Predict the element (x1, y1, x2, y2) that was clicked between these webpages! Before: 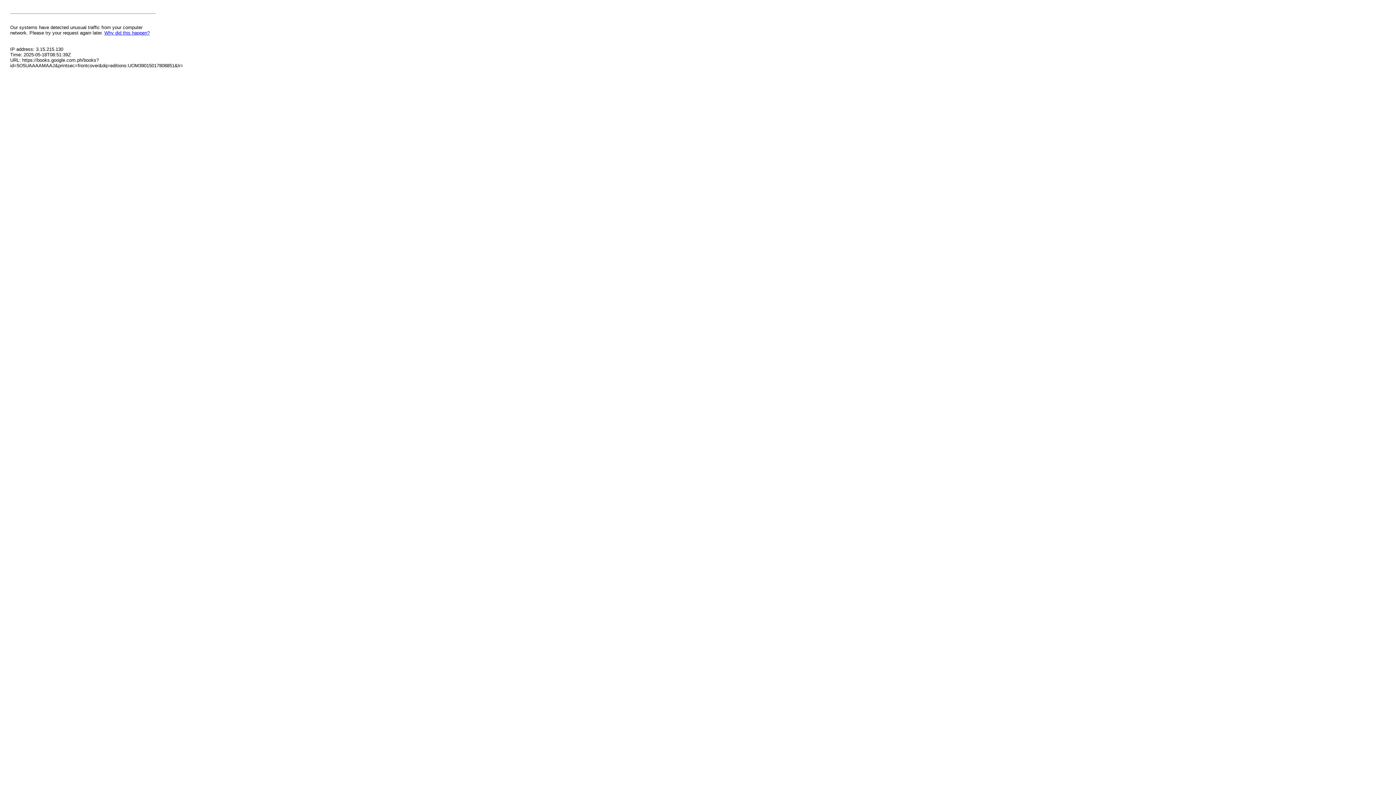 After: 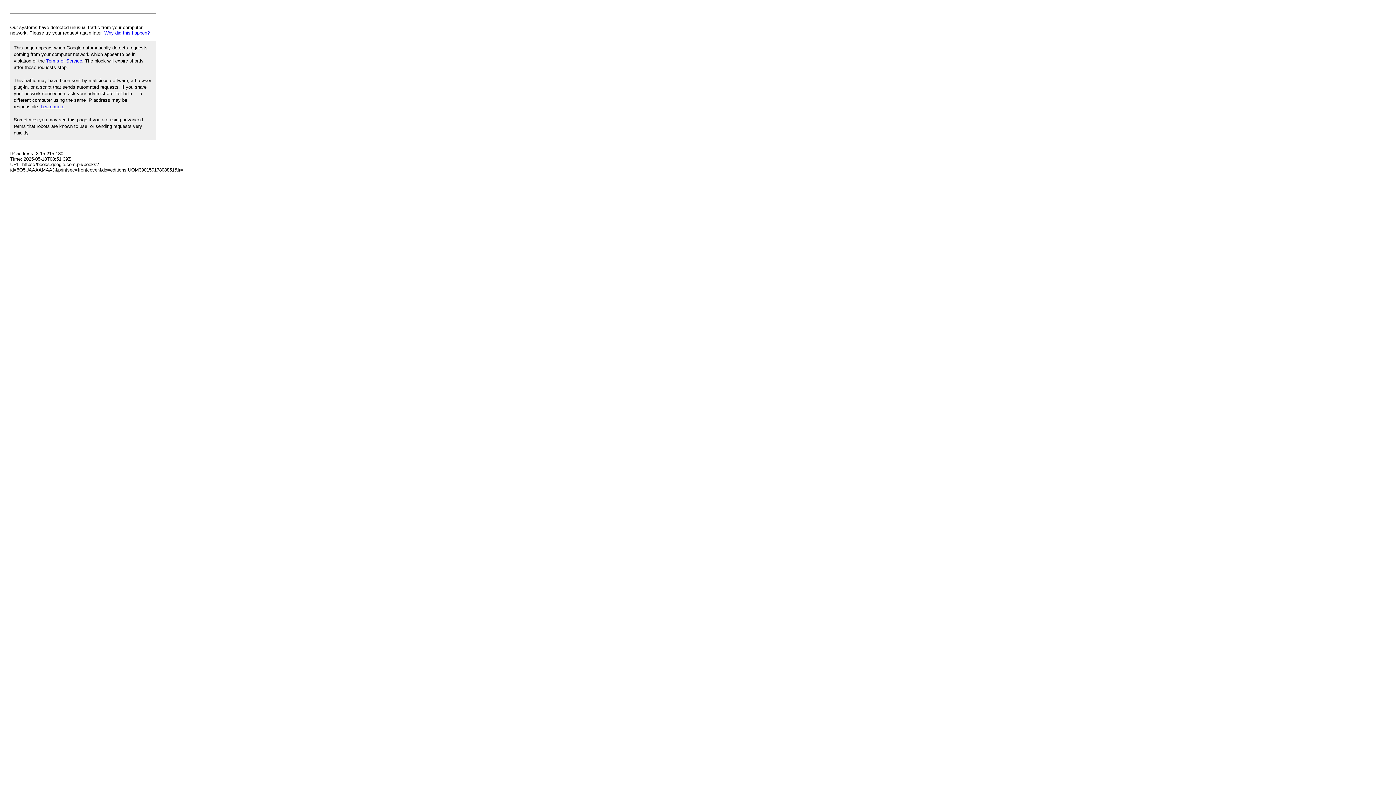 Action: label: Why did this happen? bbox: (104, 30, 149, 35)